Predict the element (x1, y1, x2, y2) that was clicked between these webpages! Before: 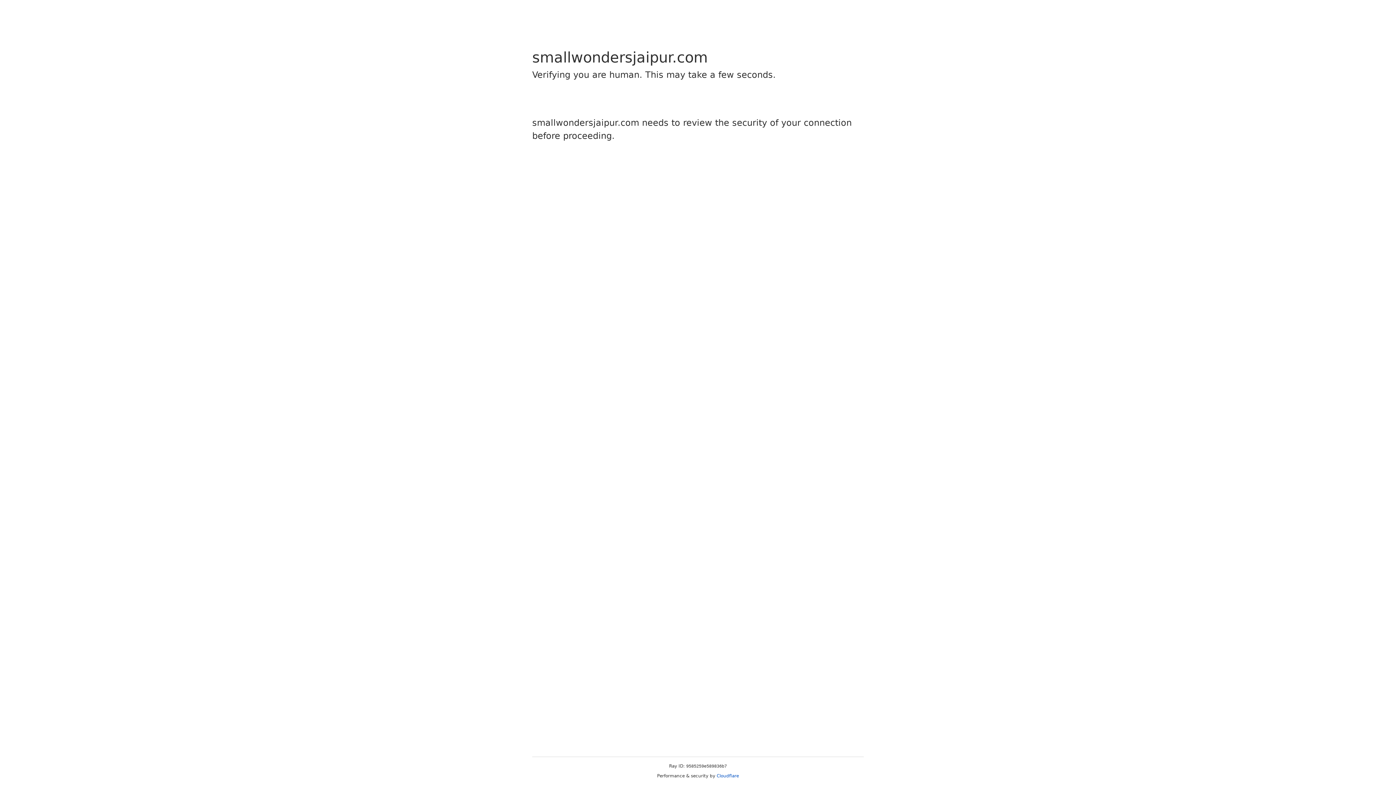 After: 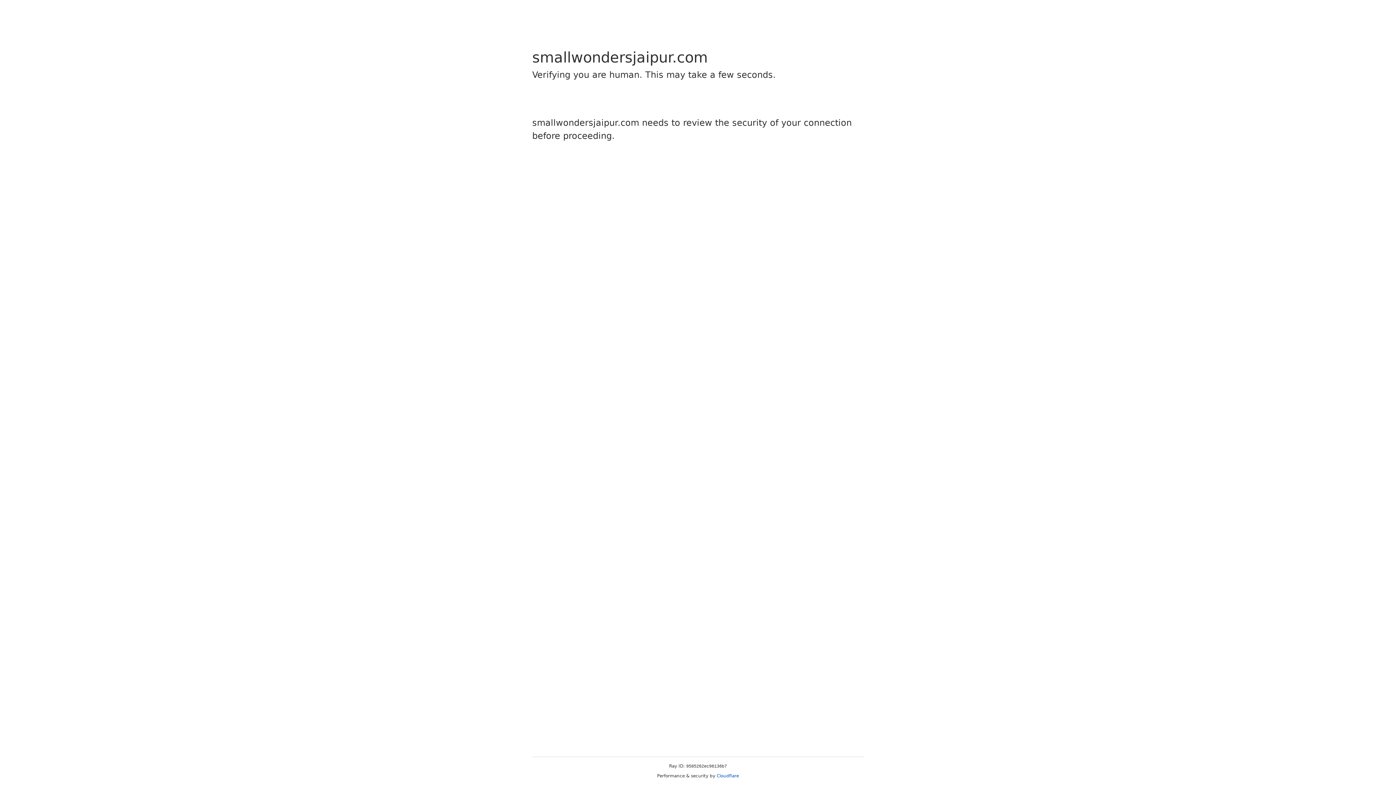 Action: bbox: (716, 773, 739, 778) label: Cloudflare